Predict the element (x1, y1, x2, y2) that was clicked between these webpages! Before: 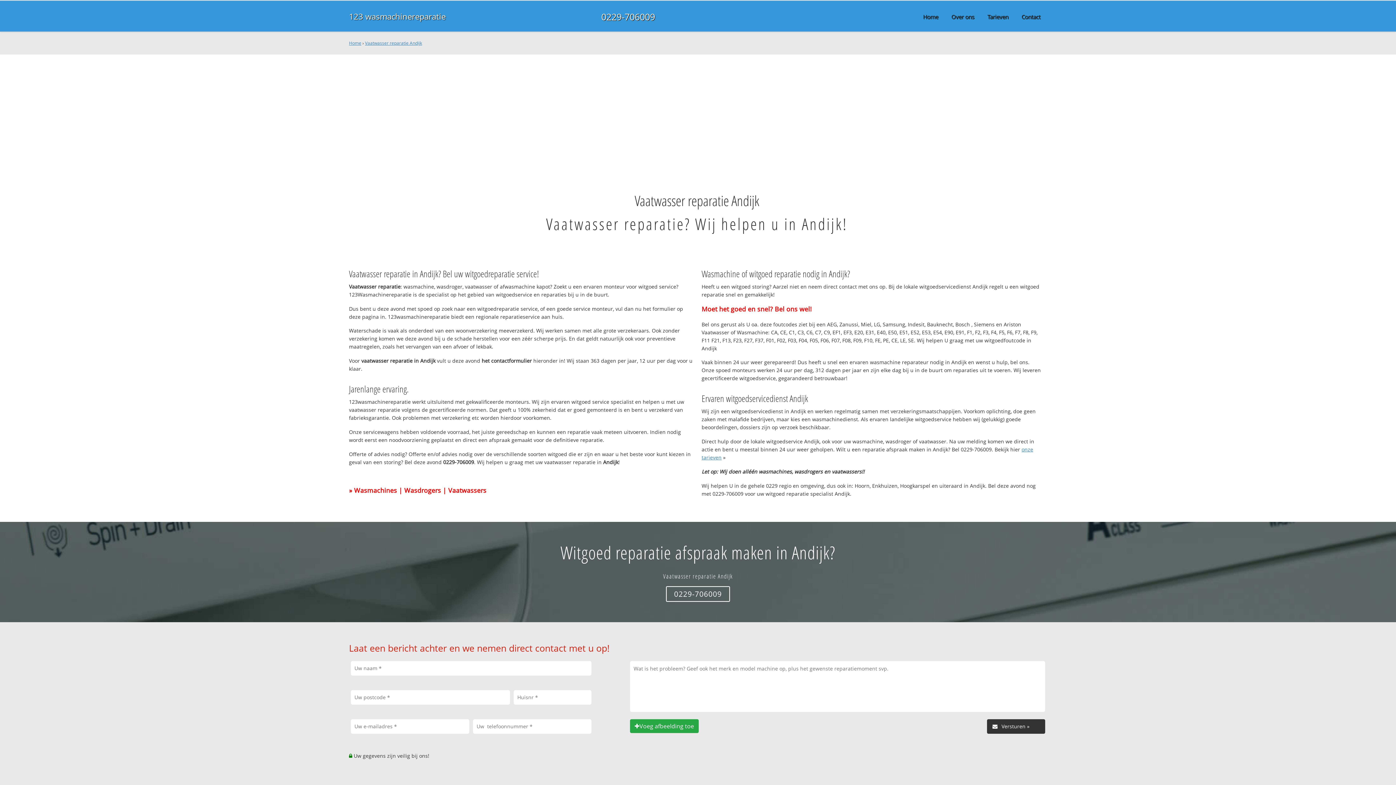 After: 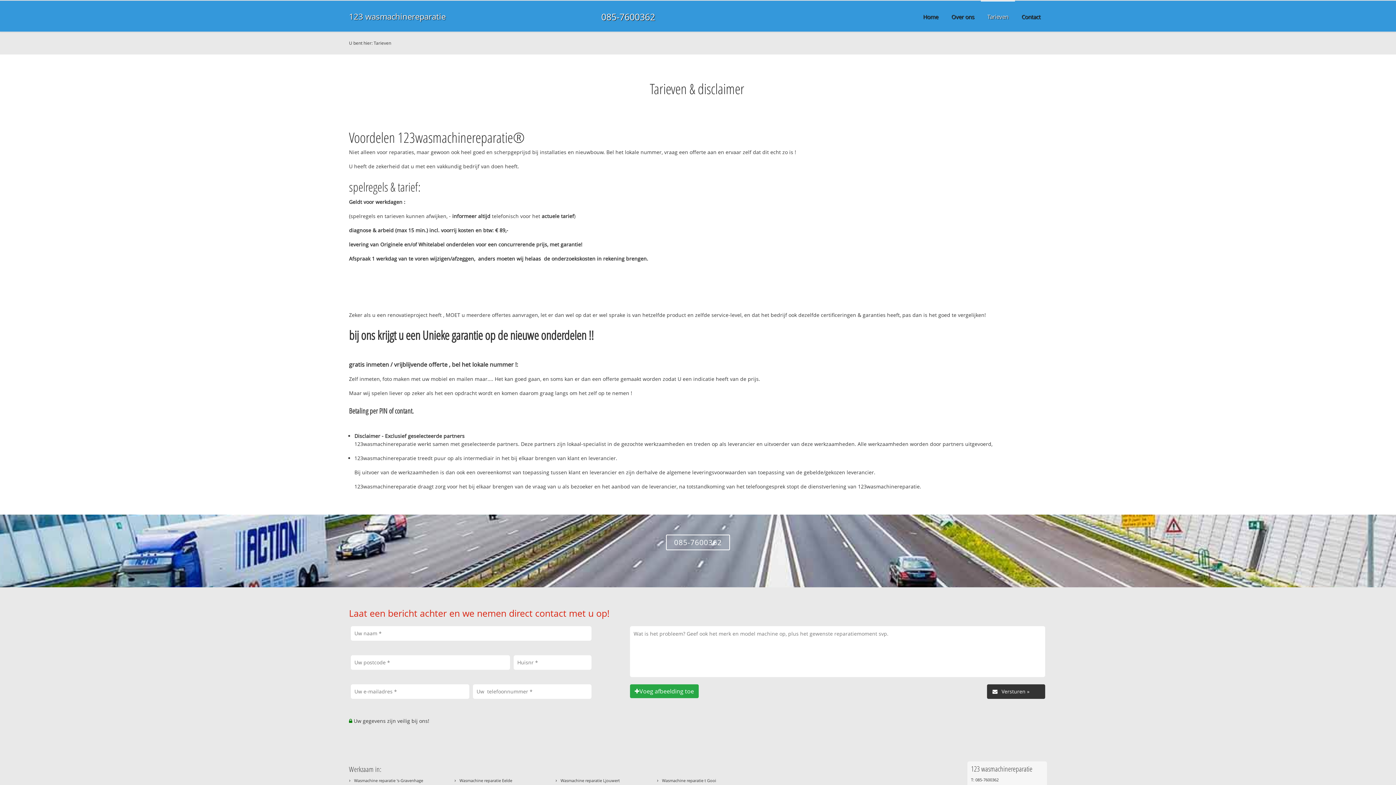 Action: label: Tarieven bbox: (981, 0, 1015, 32)